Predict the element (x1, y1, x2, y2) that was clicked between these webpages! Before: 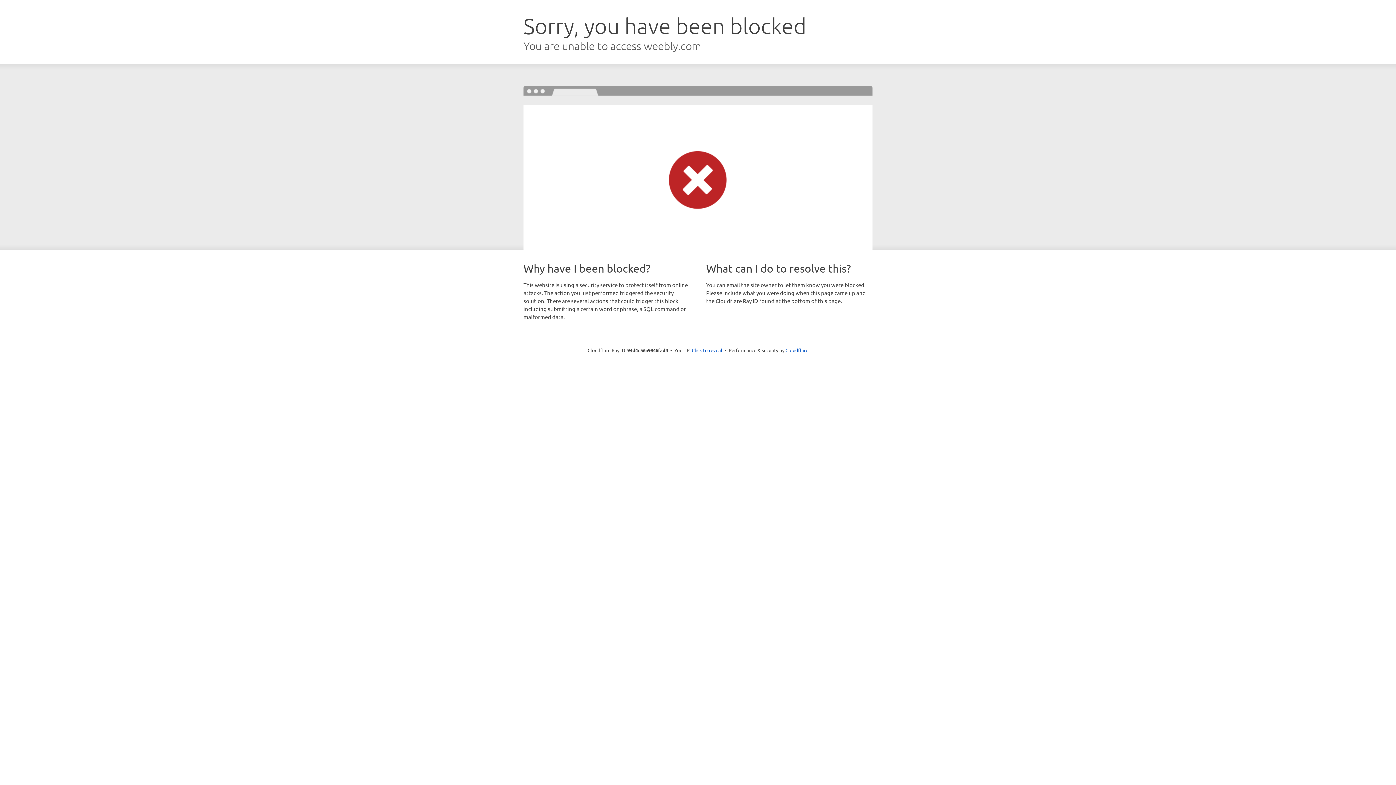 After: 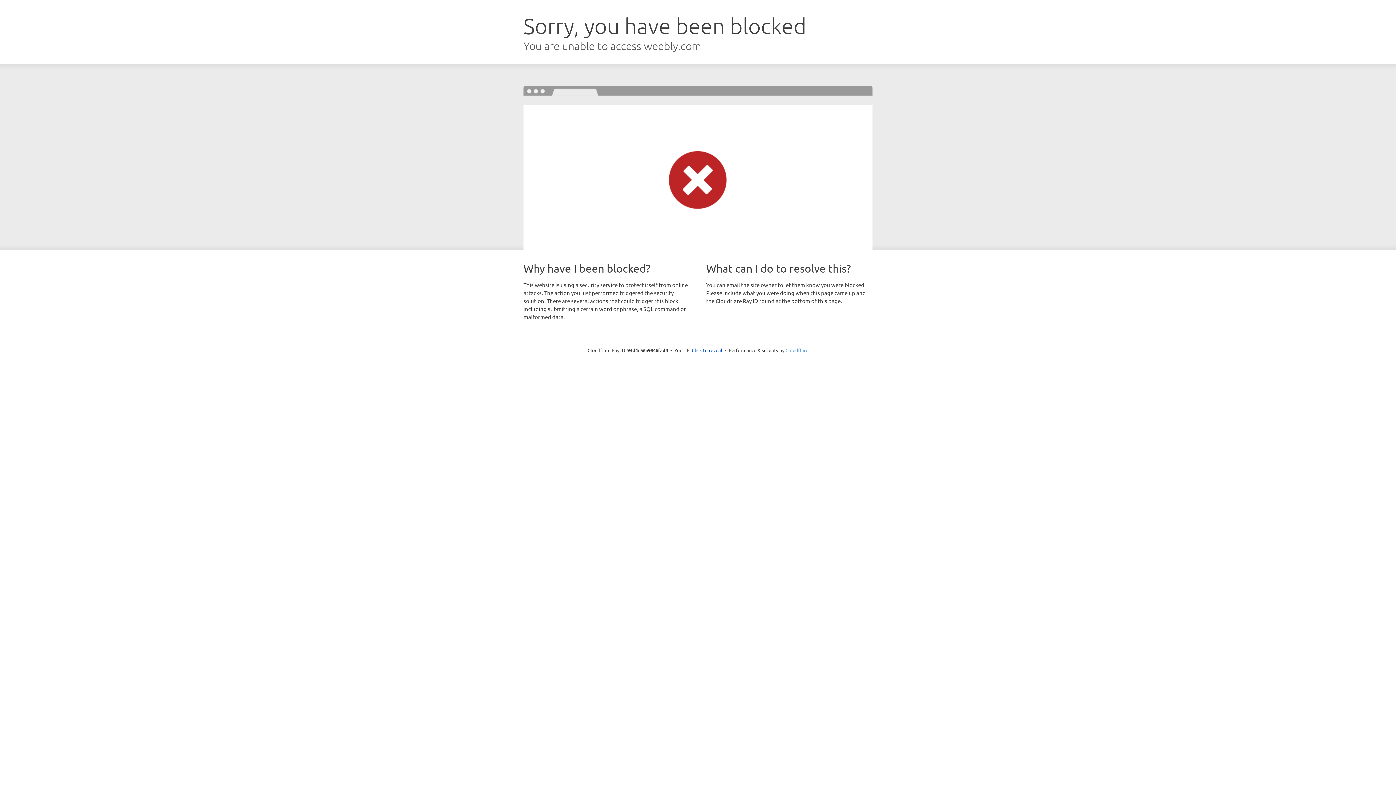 Action: label: Cloudflare bbox: (785, 347, 808, 353)